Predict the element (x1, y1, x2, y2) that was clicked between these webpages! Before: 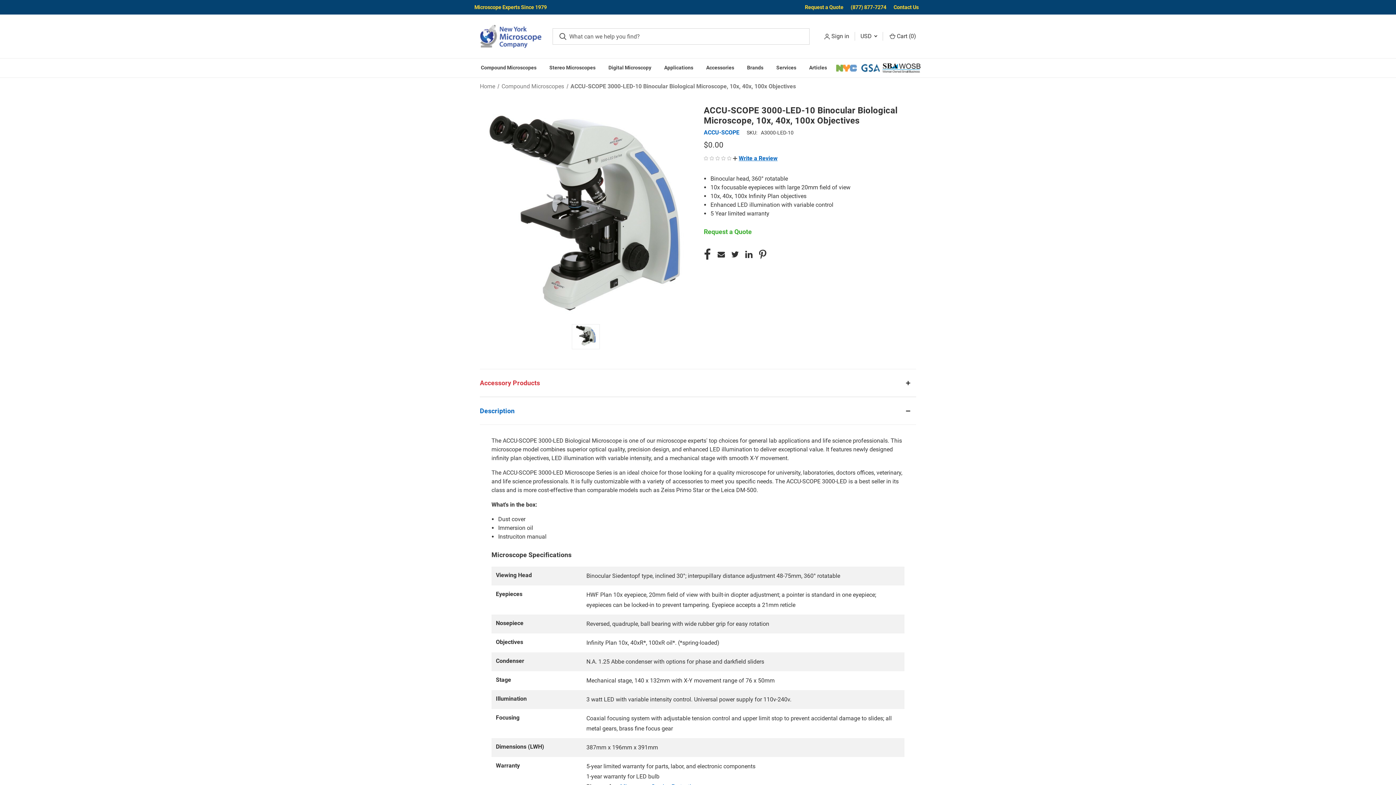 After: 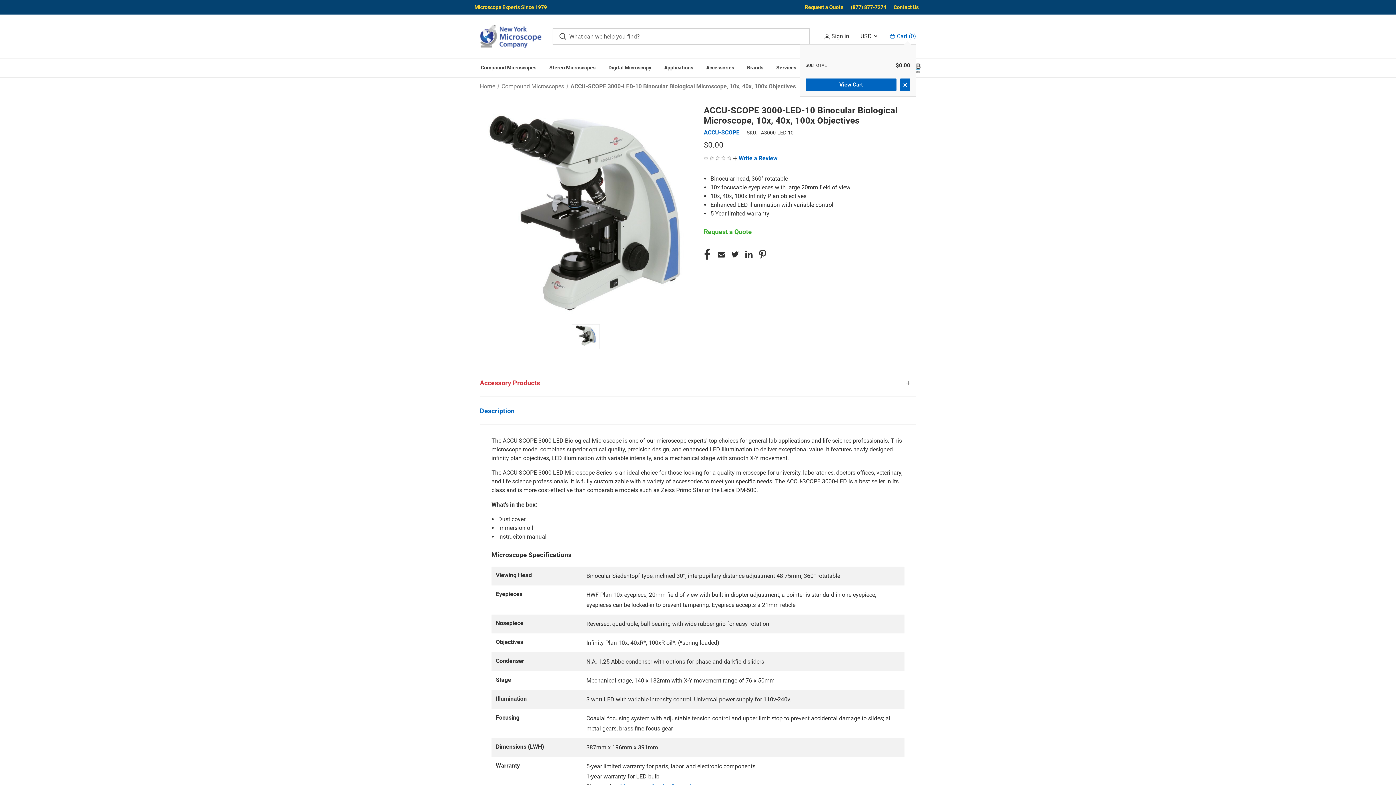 Action: bbox: (888, 32, 916, 40) label: Cart with 0 items